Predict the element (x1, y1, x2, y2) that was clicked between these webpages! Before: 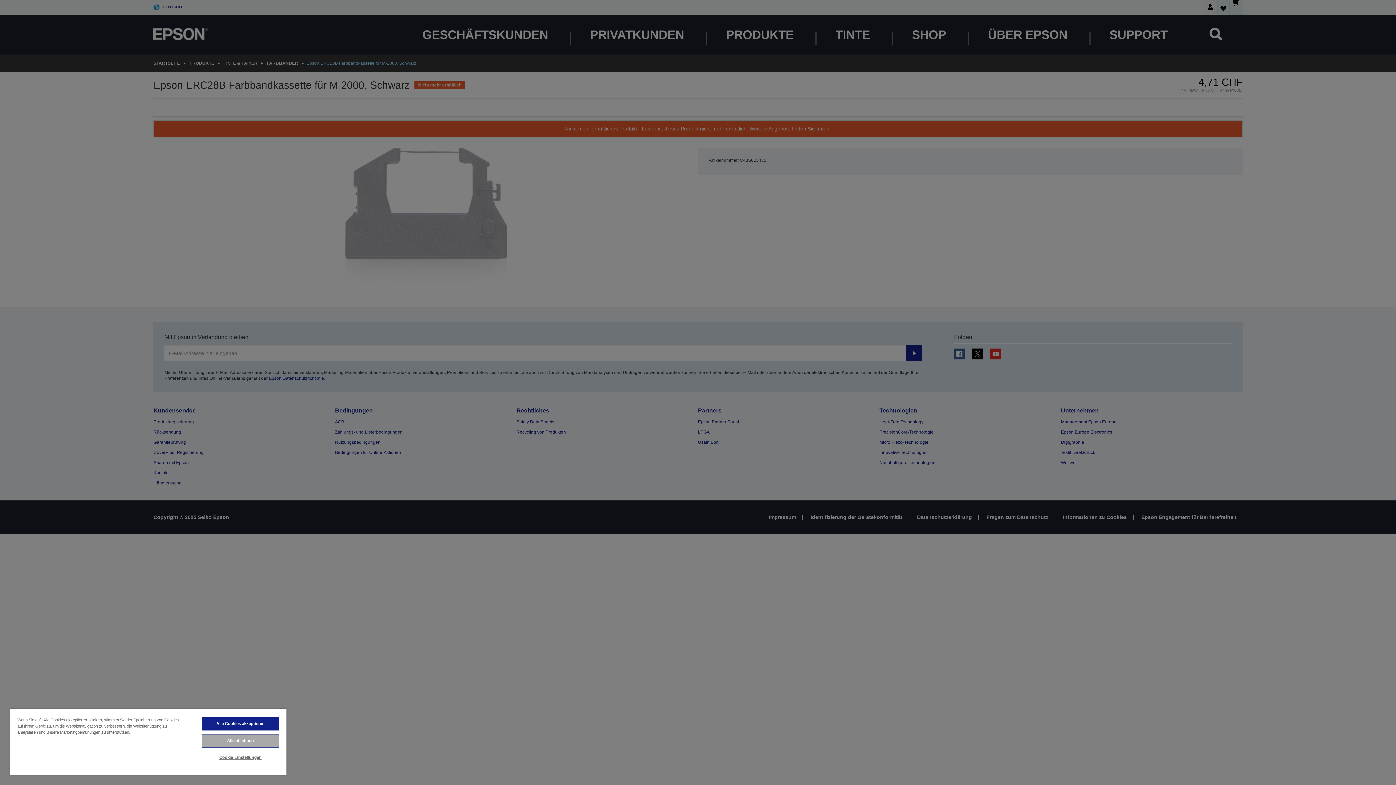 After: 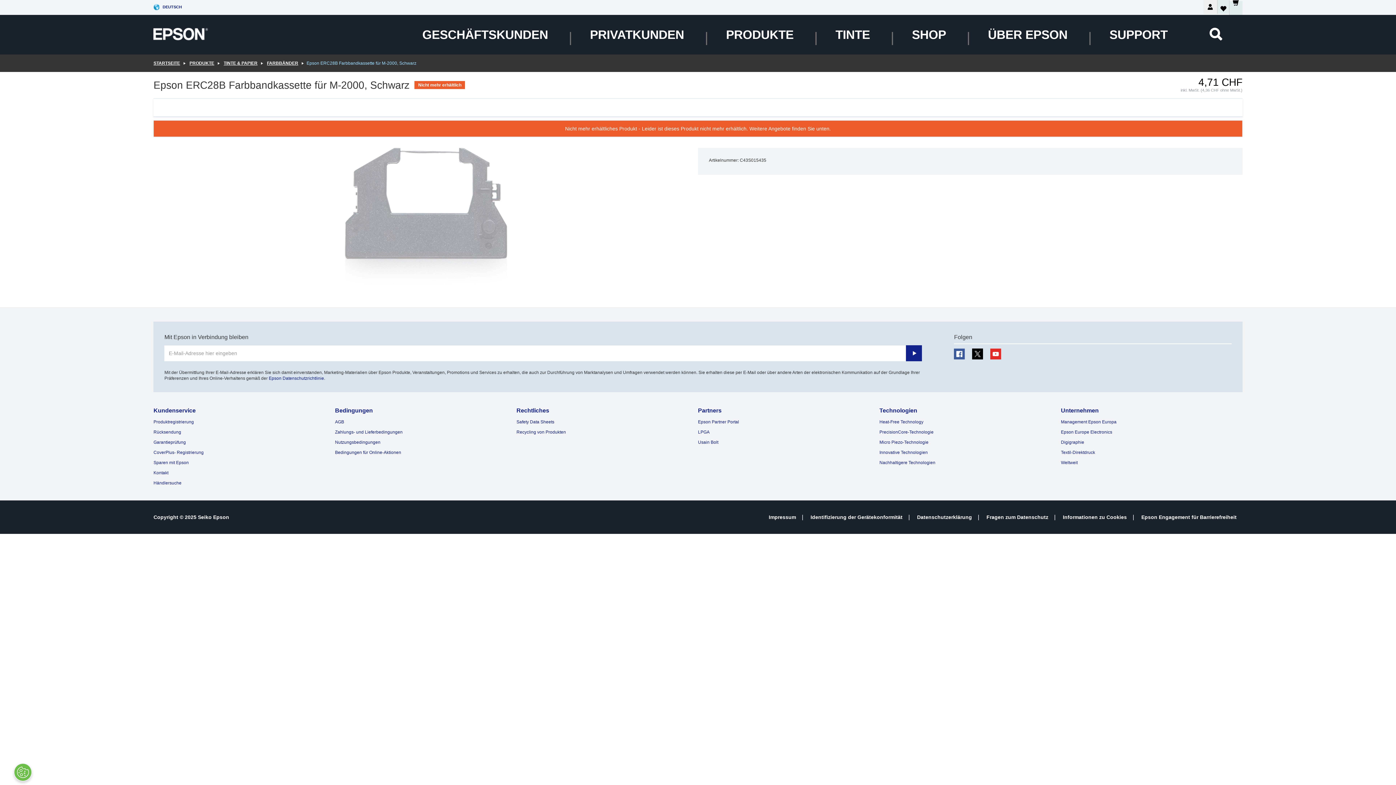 Action: bbox: (201, 734, 279, 748) label: Alle ablehnen